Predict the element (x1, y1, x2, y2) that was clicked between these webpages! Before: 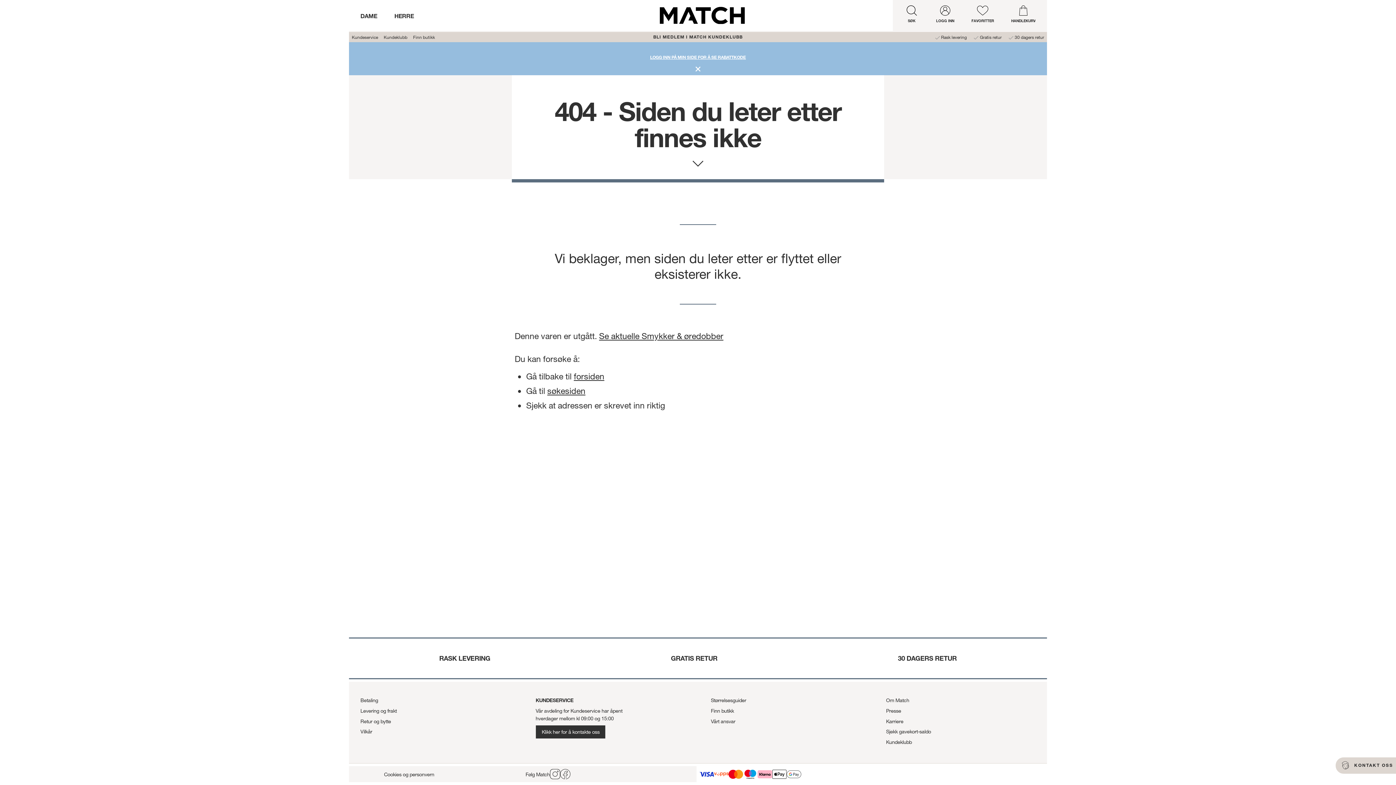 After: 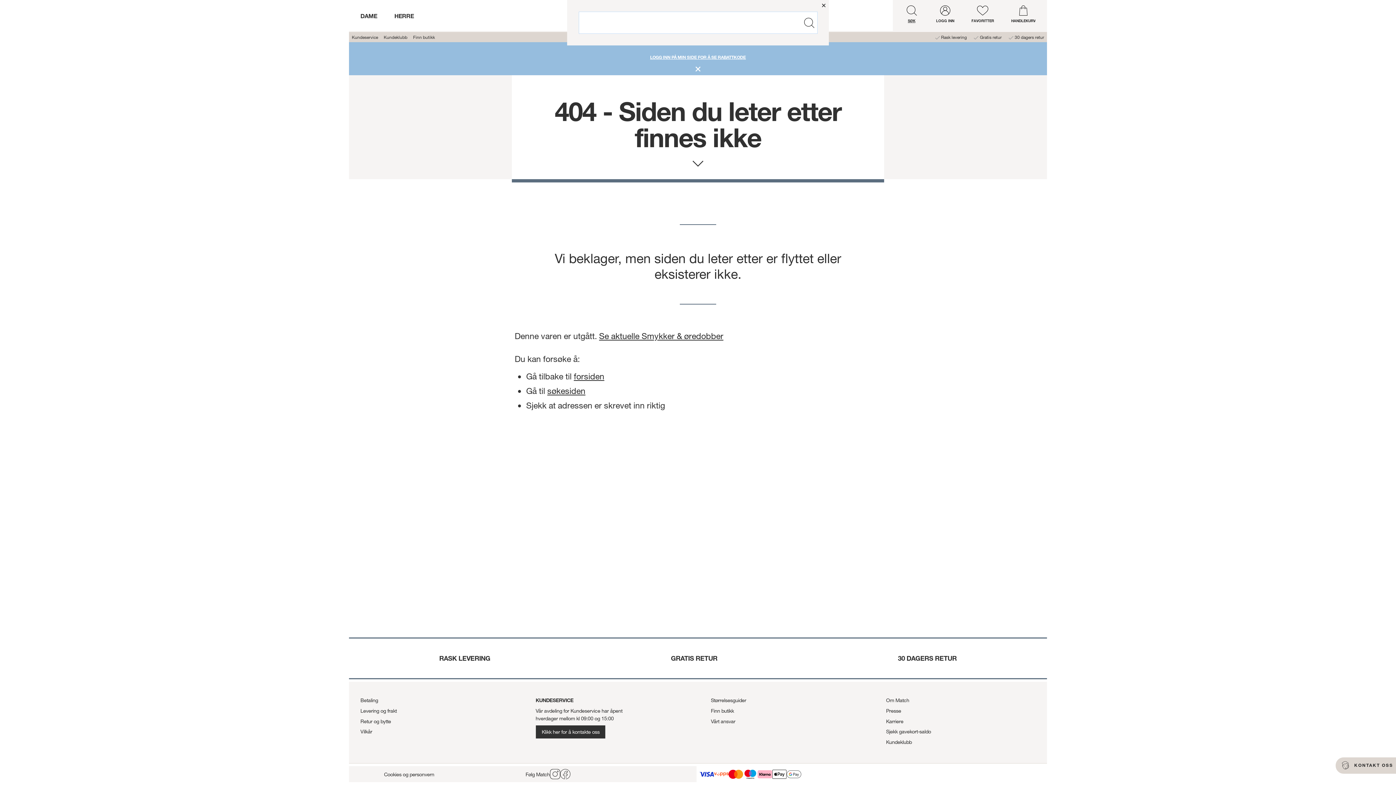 Action: bbox: (904, 4, 919, 26) label: Søk